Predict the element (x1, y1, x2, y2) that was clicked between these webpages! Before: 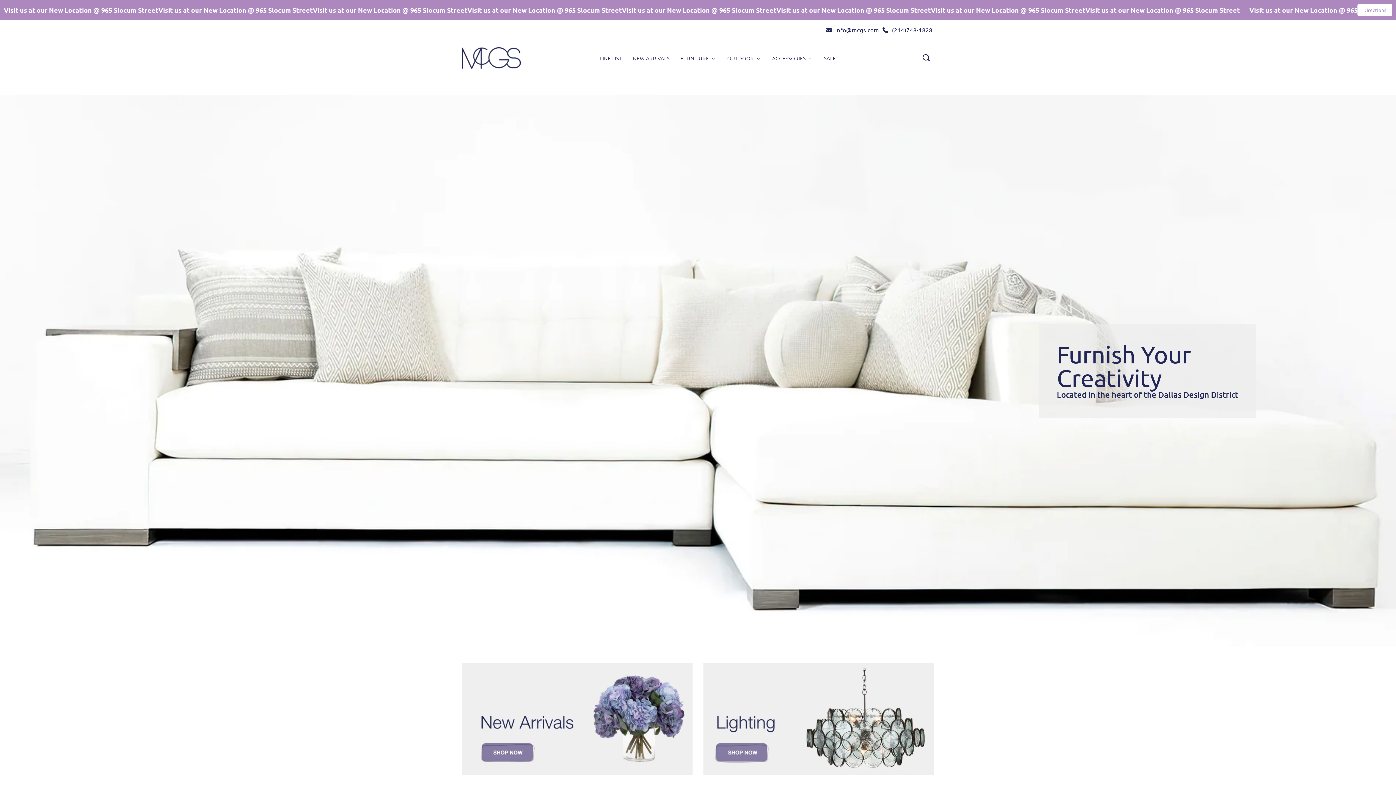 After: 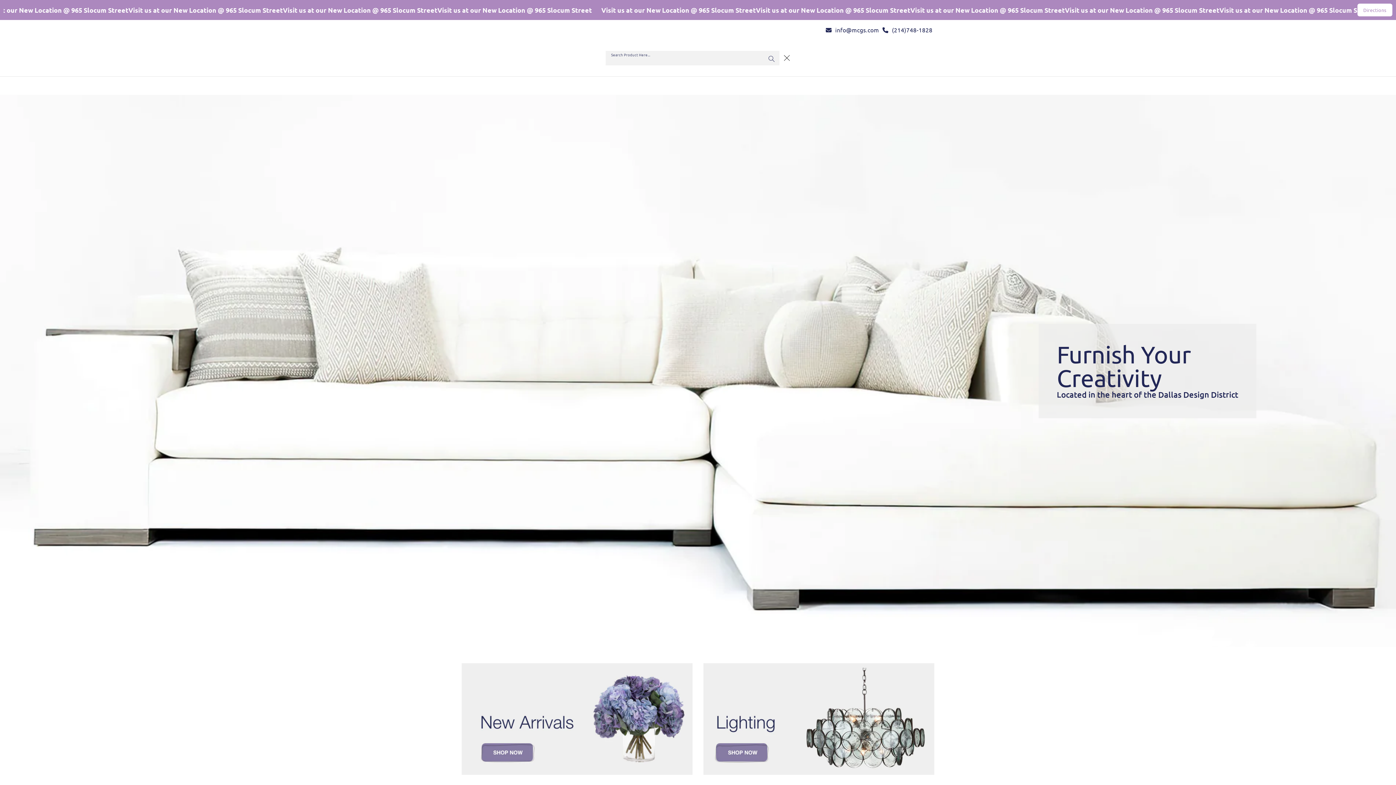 Action: bbox: (922, 52, 930, 63) label: Search Product Here...